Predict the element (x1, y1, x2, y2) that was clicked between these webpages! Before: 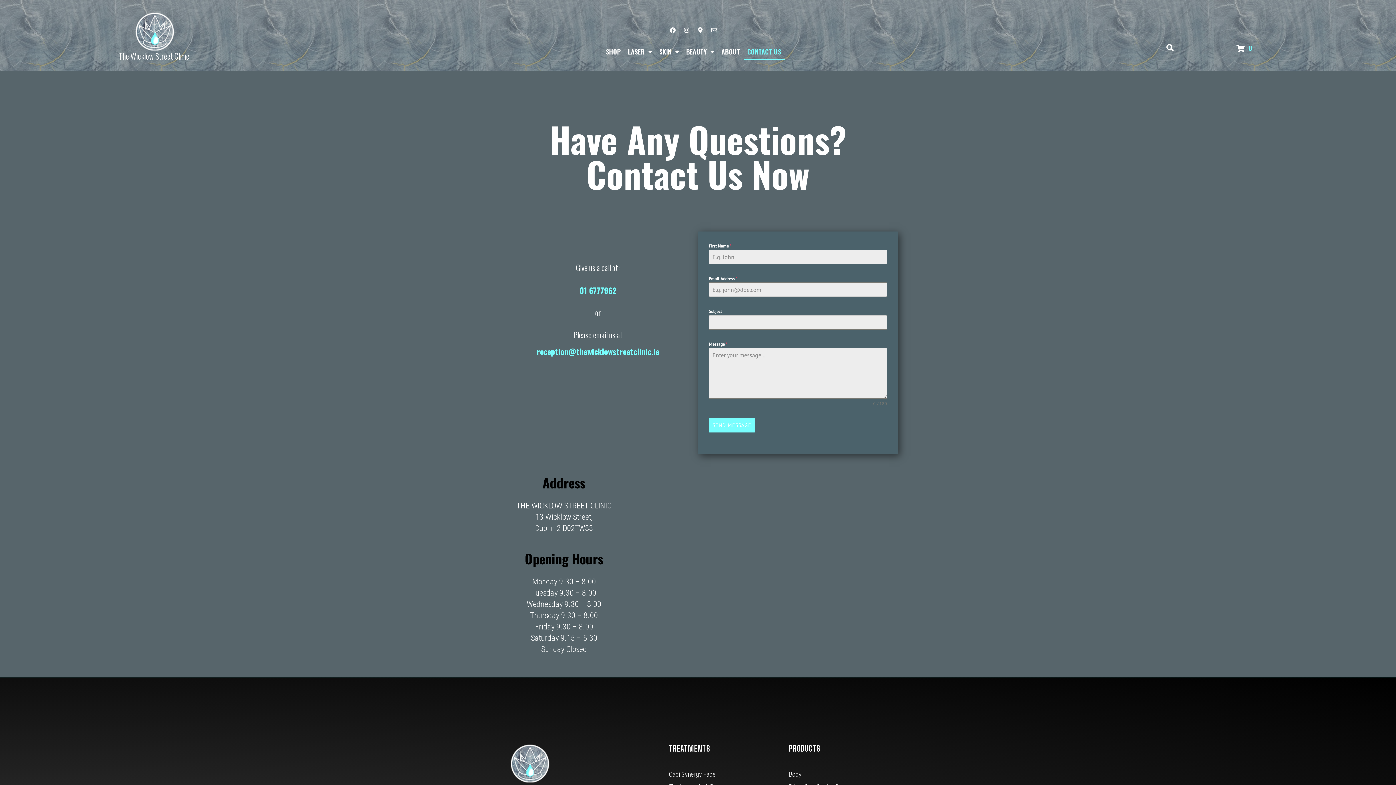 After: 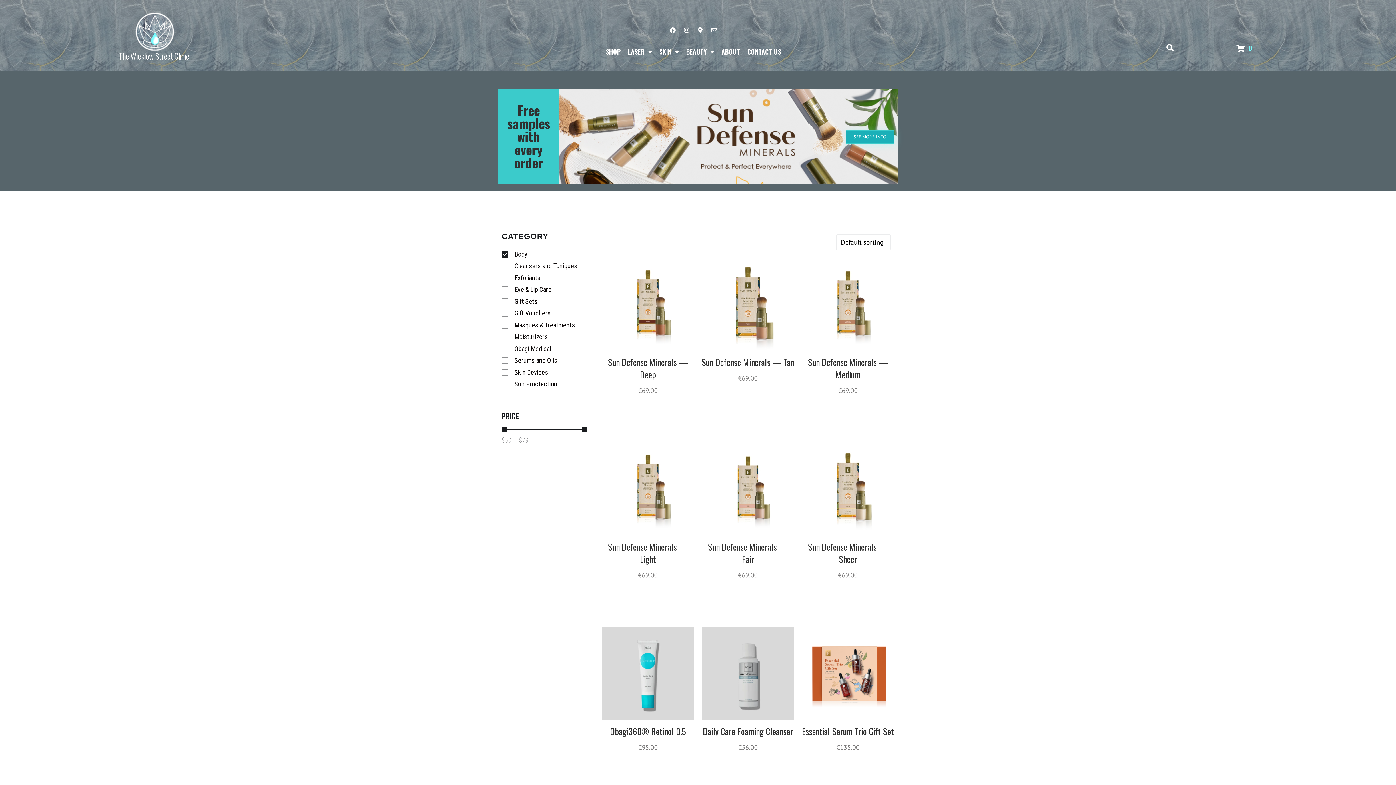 Action: label: Body bbox: (789, 768, 887, 781)